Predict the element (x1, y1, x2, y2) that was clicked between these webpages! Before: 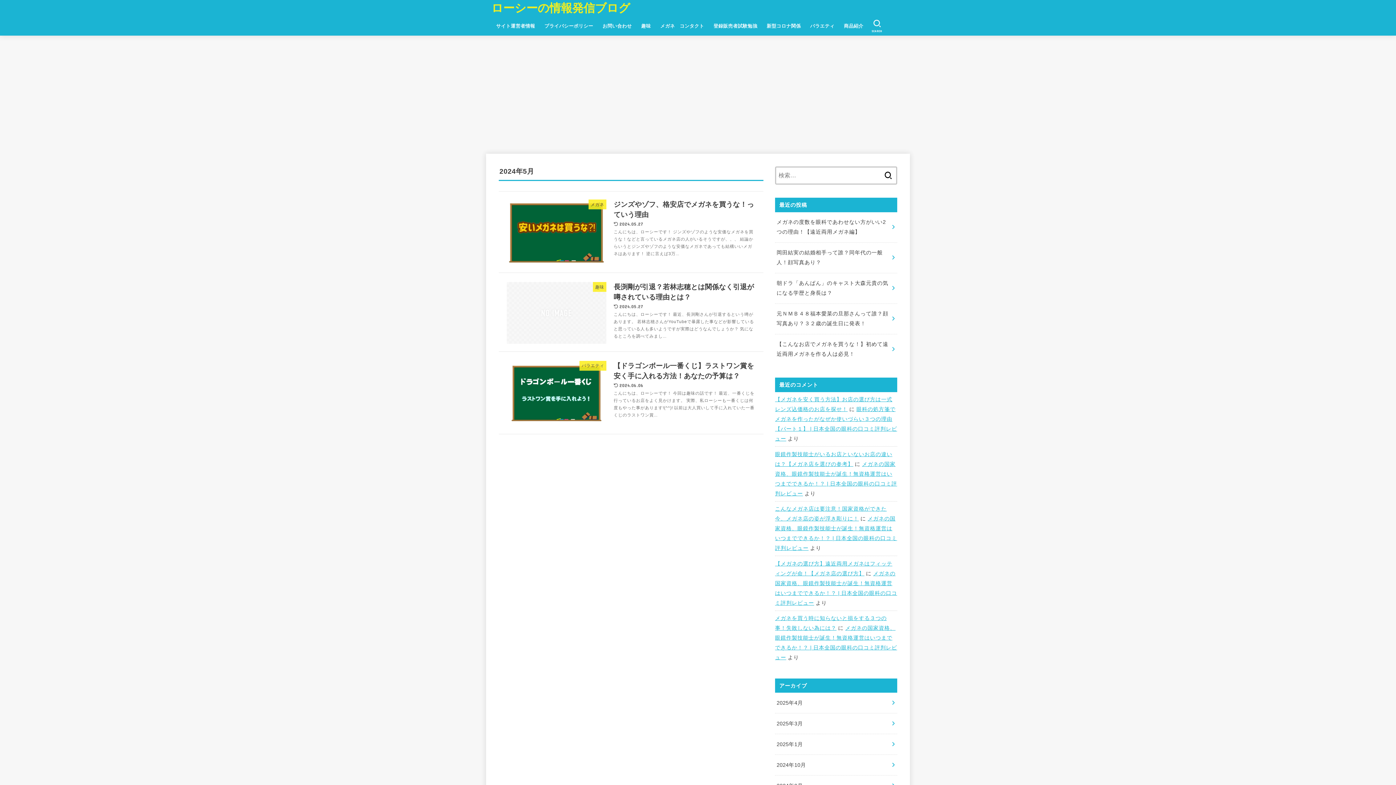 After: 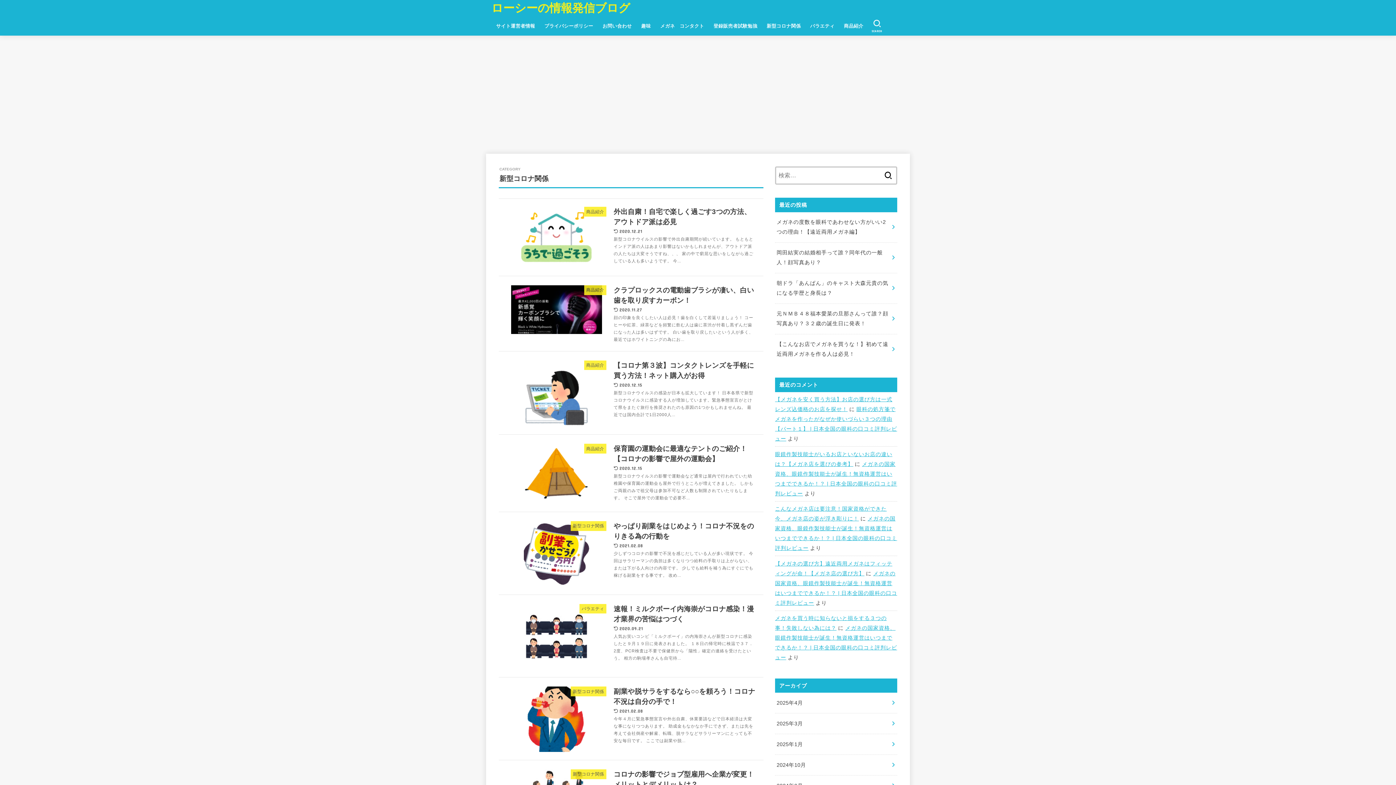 Action: label: 新型コロナ関係 bbox: (762, 18, 805, 33)